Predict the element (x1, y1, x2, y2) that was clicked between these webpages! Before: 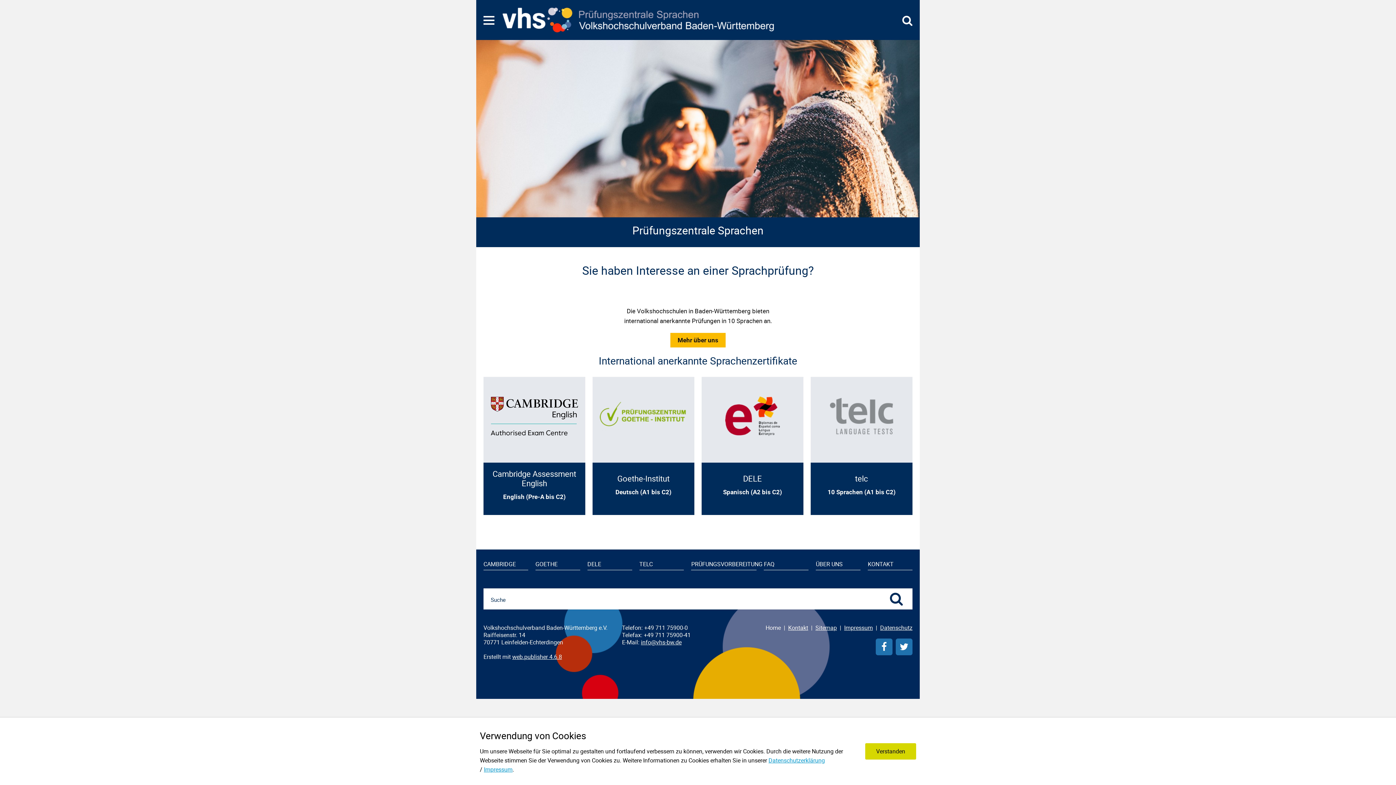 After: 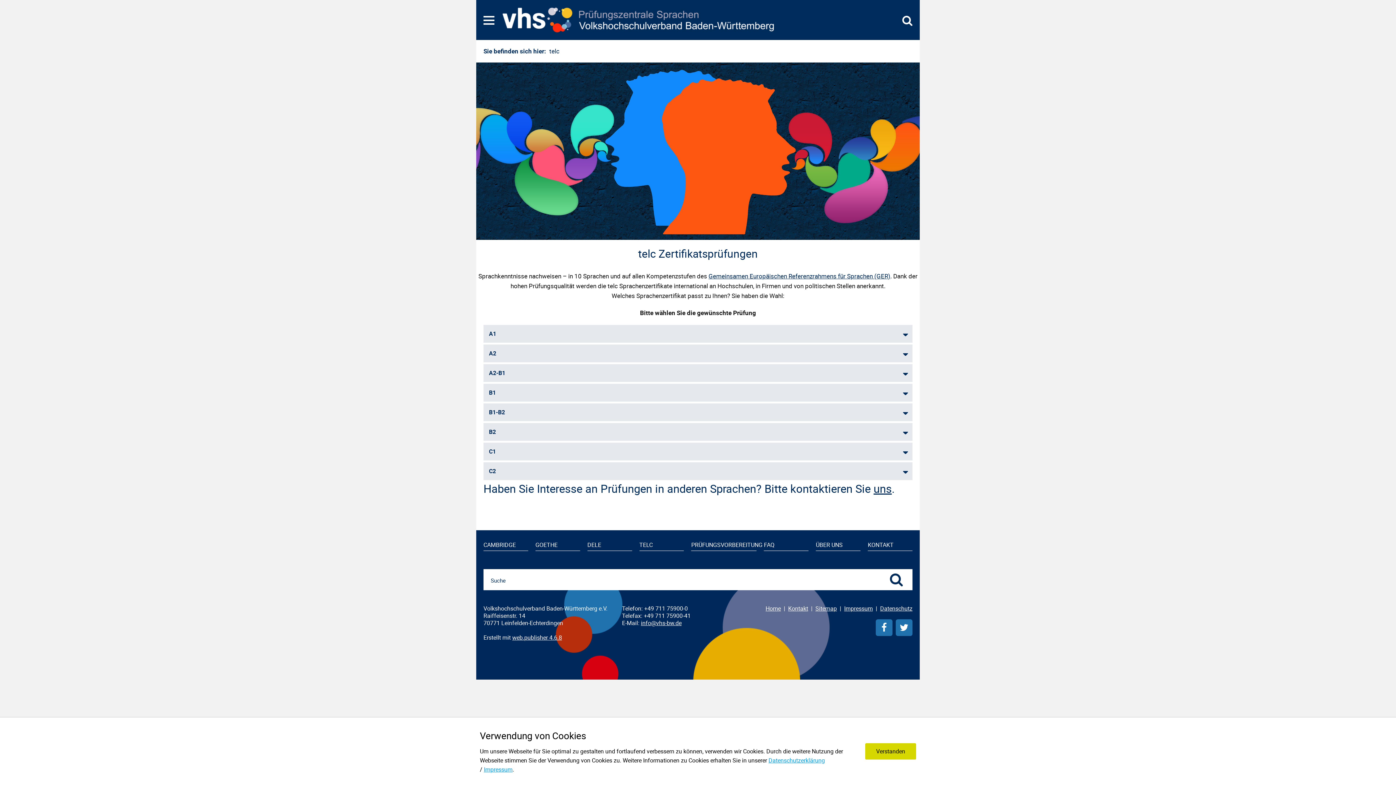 Action: bbox: (830, 398, 893, 434)